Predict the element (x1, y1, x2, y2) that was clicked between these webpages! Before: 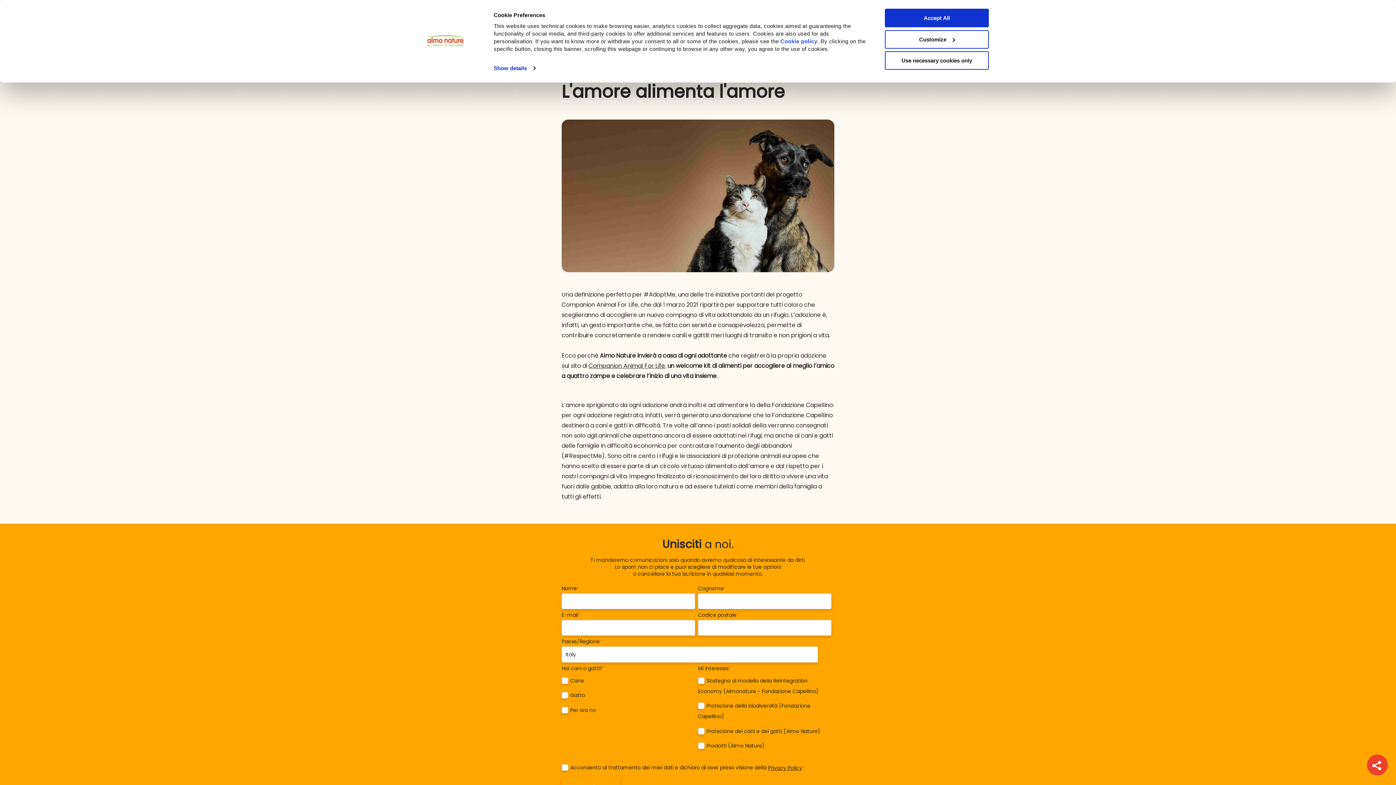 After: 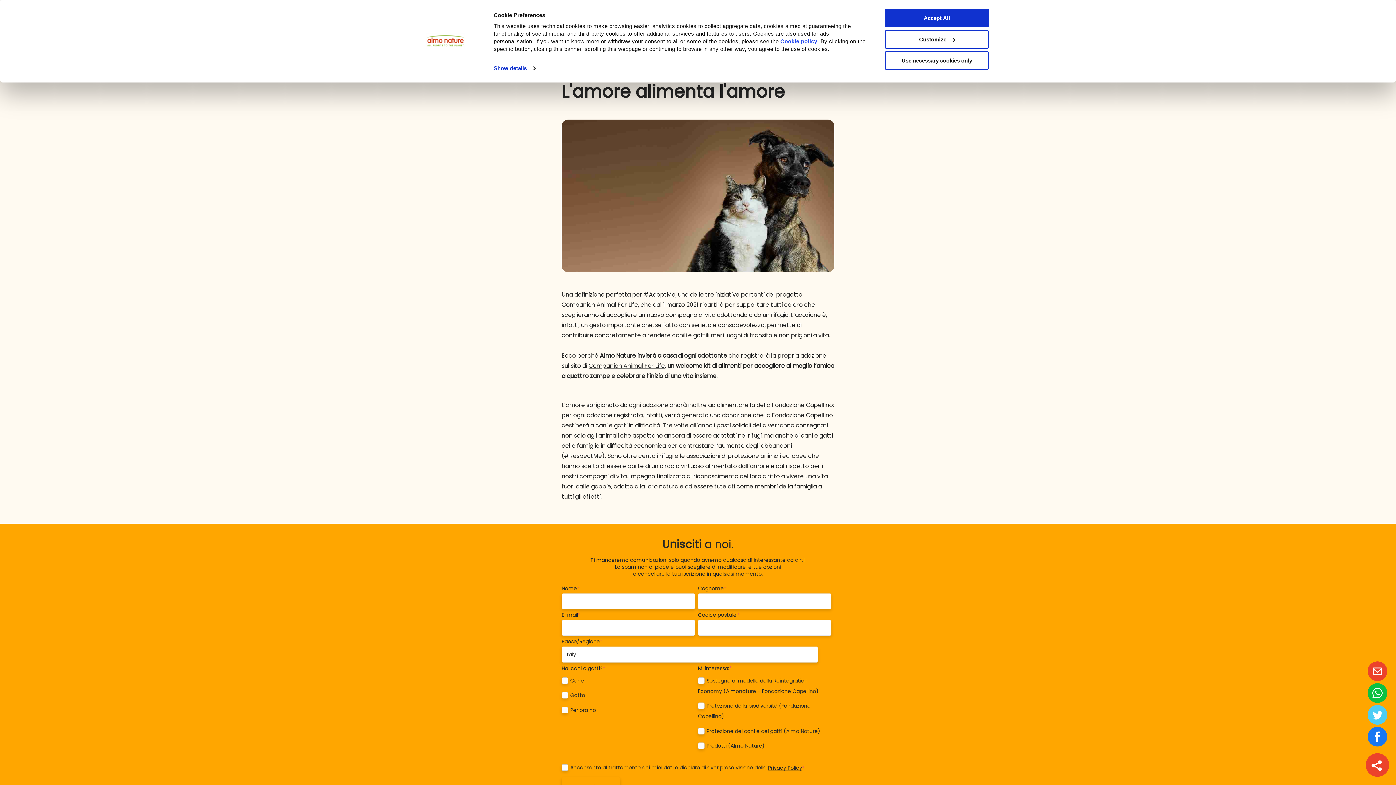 Action: bbox: (1364, 772, 1390, 780)